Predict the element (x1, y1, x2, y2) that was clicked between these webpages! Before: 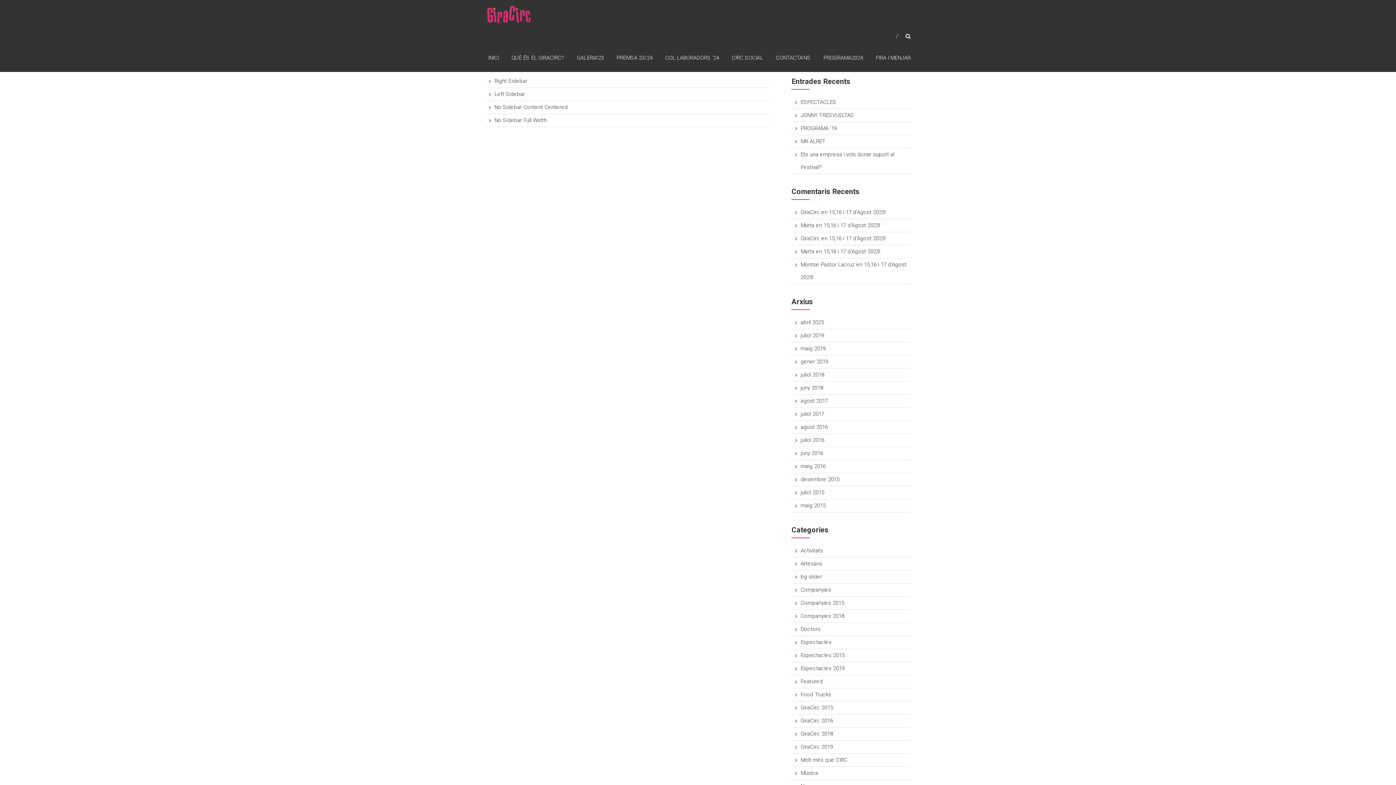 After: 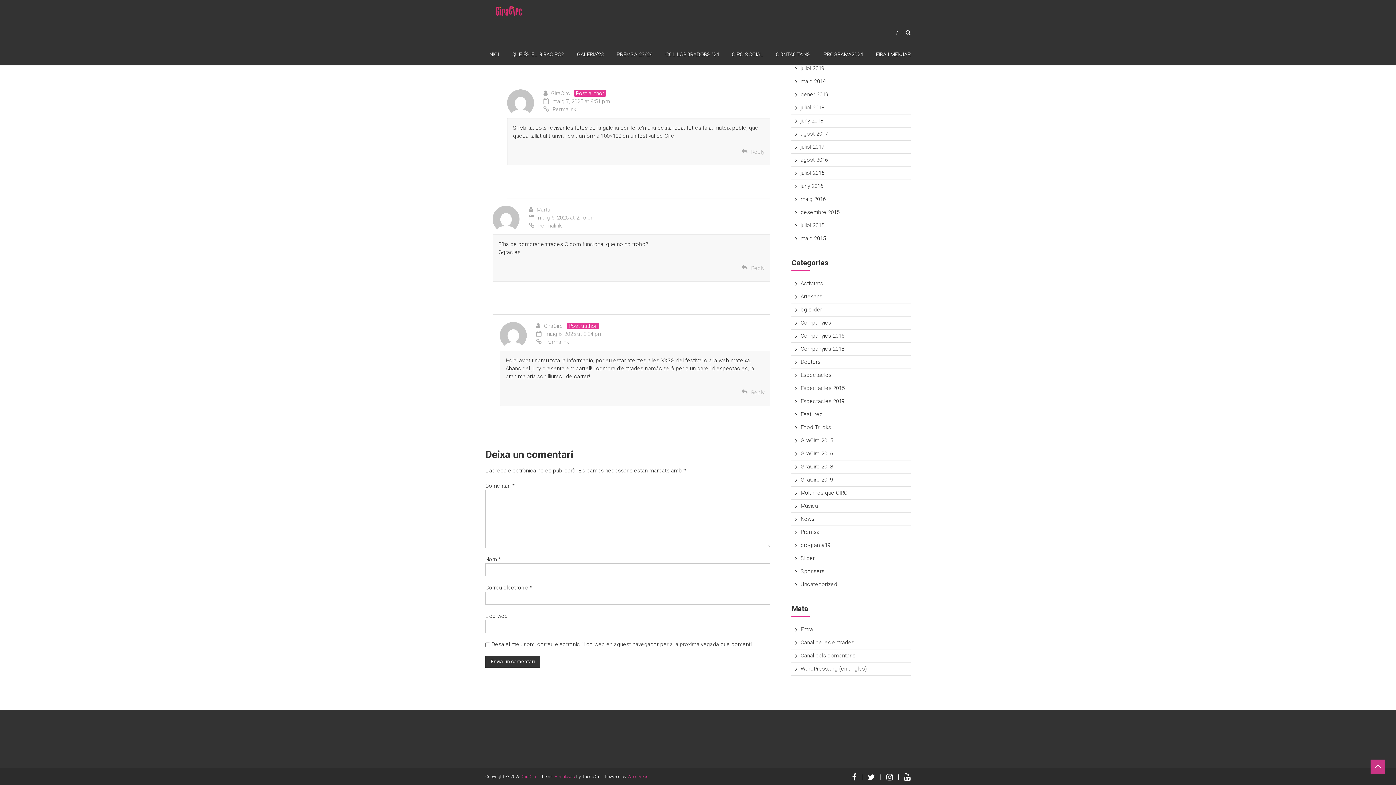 Action: bbox: (829, 209, 885, 215) label: 15,16 i 17 d’Agost 2025!